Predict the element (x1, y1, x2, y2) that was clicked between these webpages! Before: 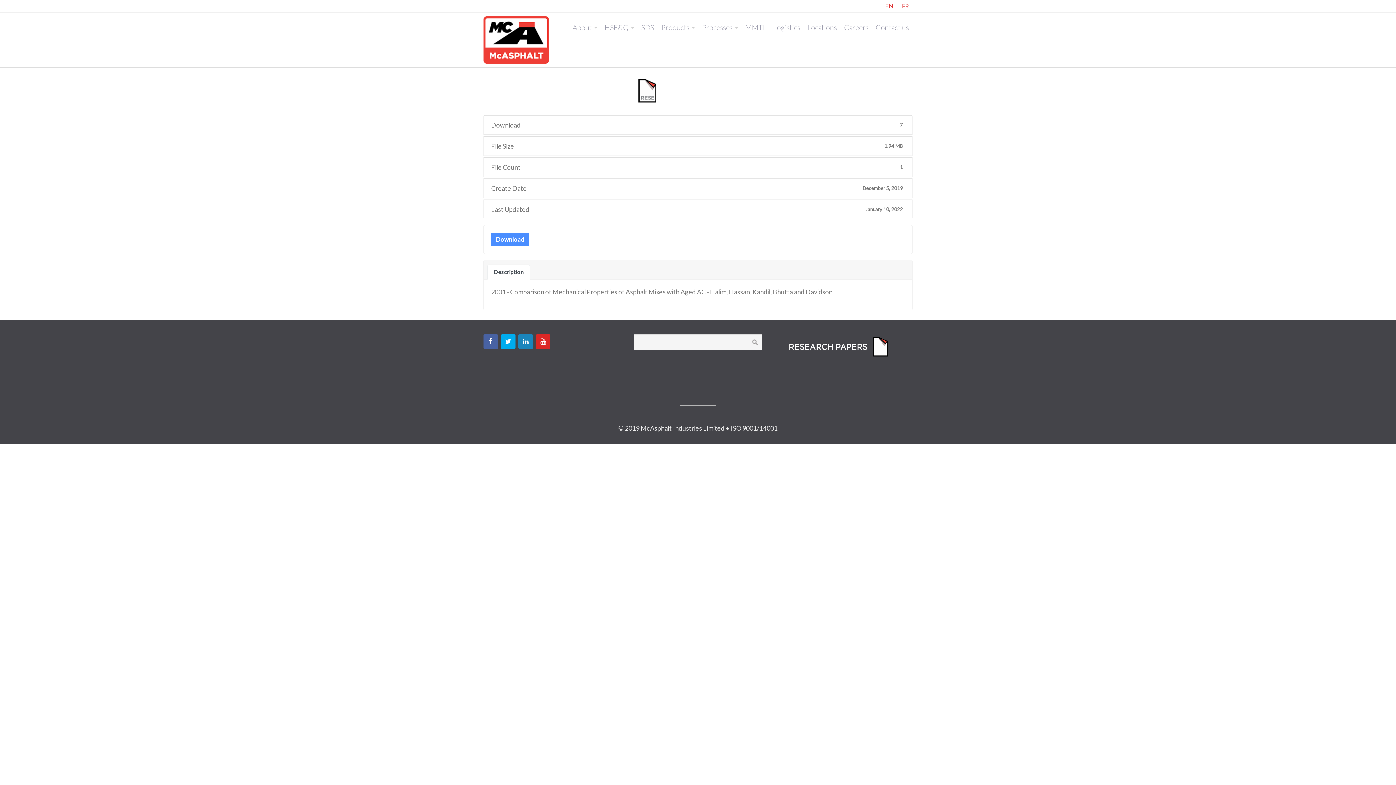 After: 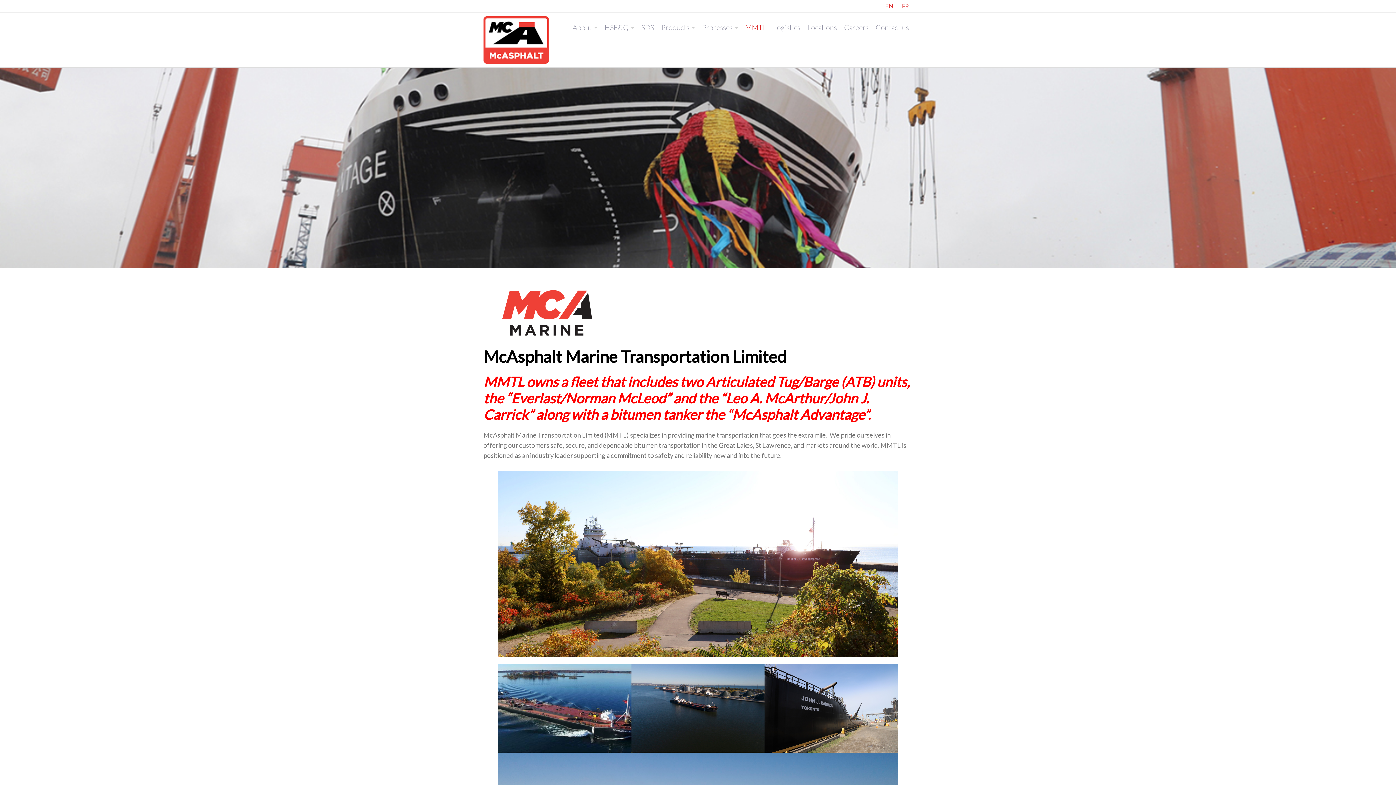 Action: bbox: (741, 18, 769, 36) label: MMTL